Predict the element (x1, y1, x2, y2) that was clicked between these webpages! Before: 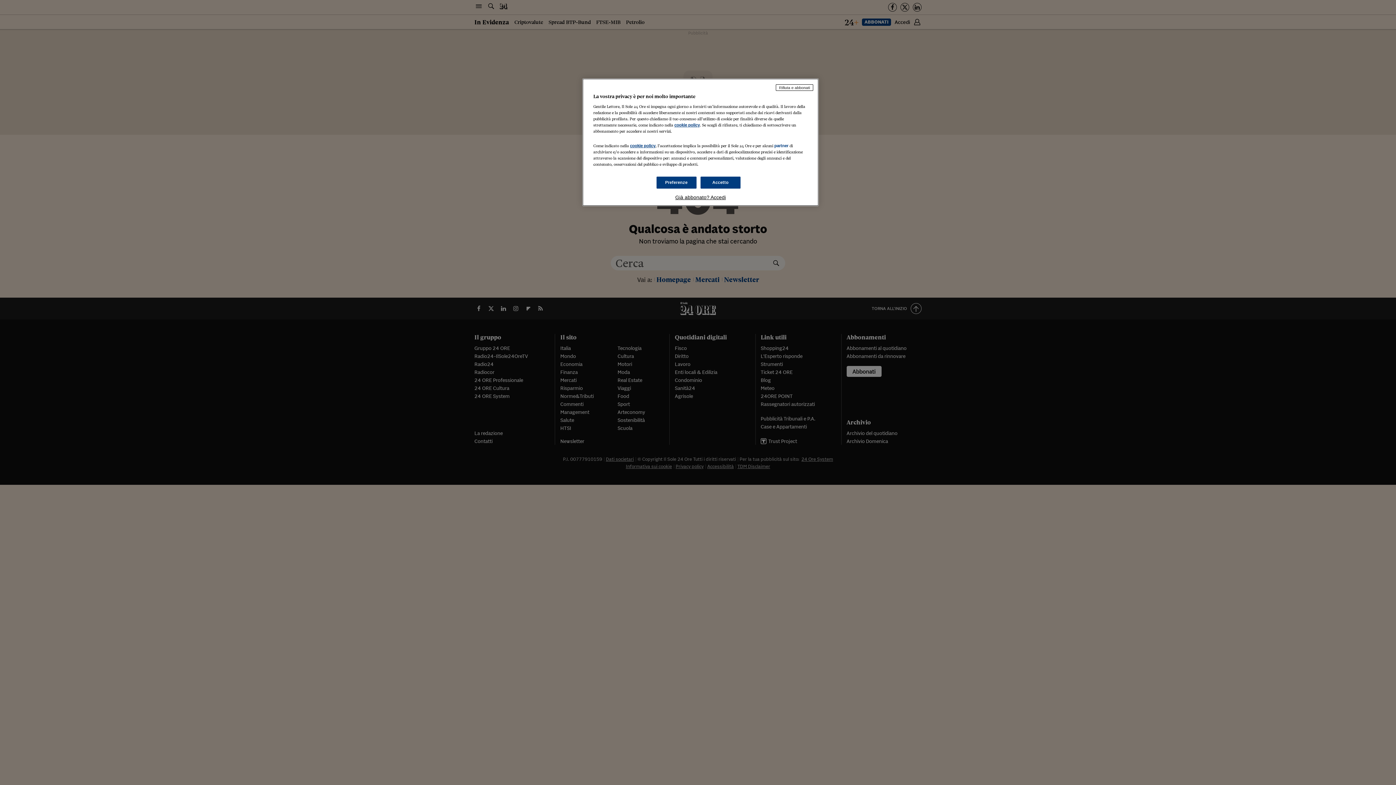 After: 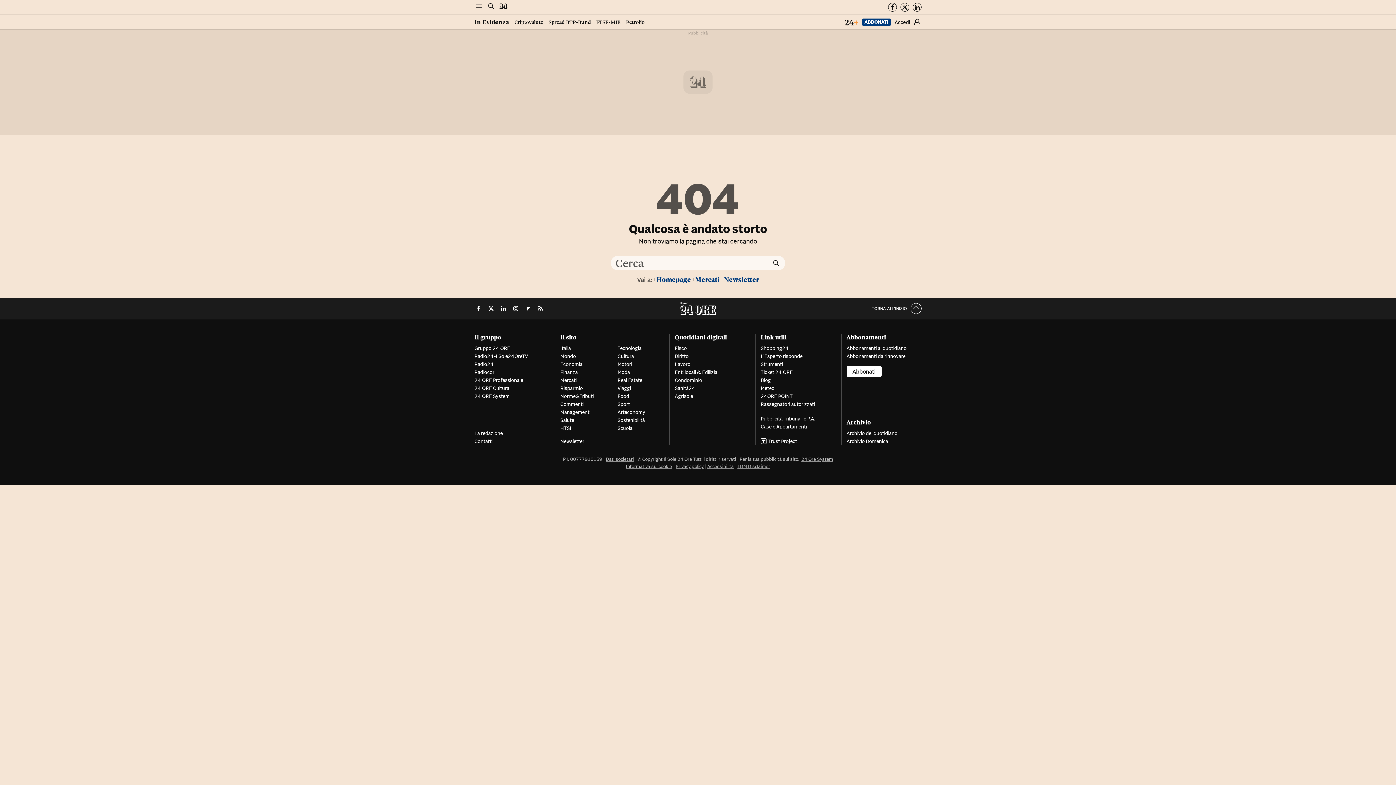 Action: bbox: (700, 176, 740, 188) label: Accetto